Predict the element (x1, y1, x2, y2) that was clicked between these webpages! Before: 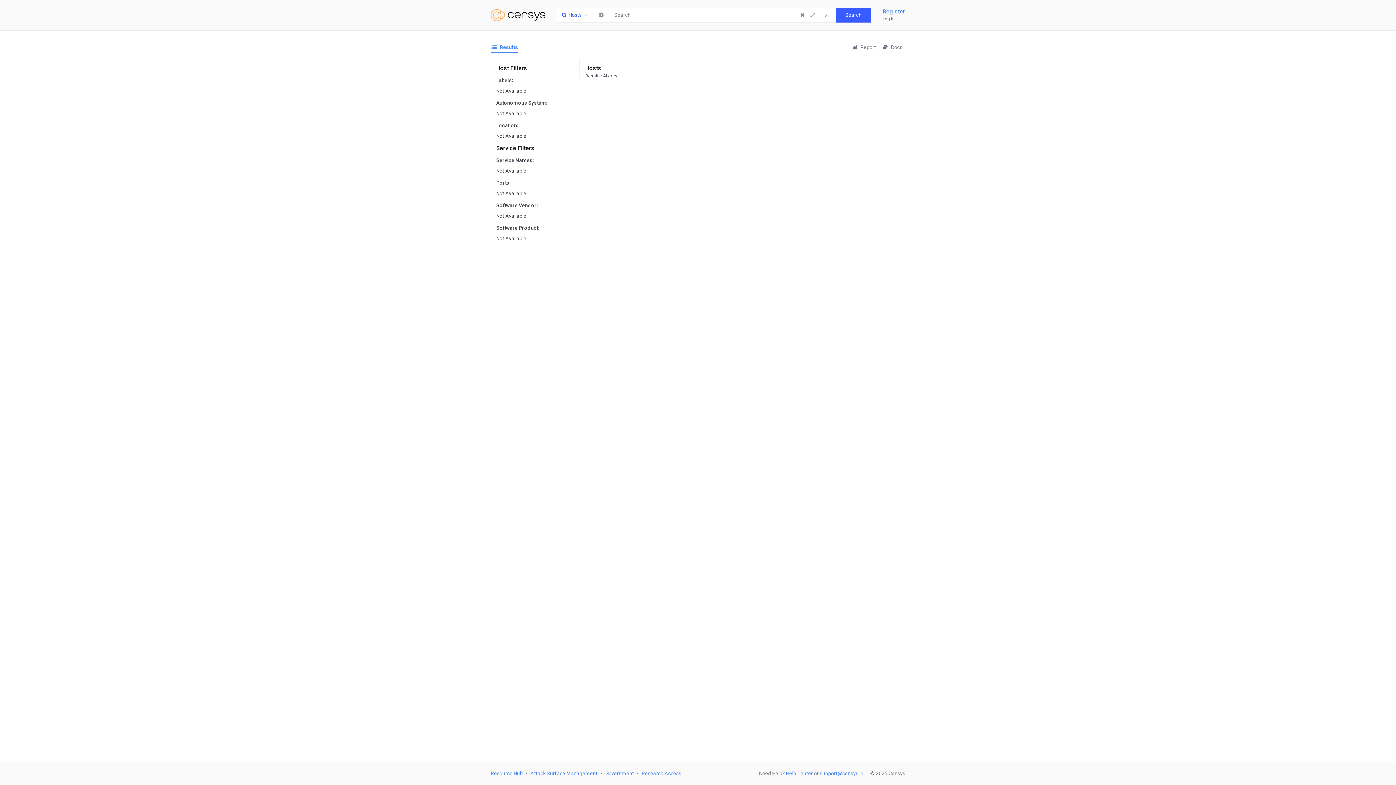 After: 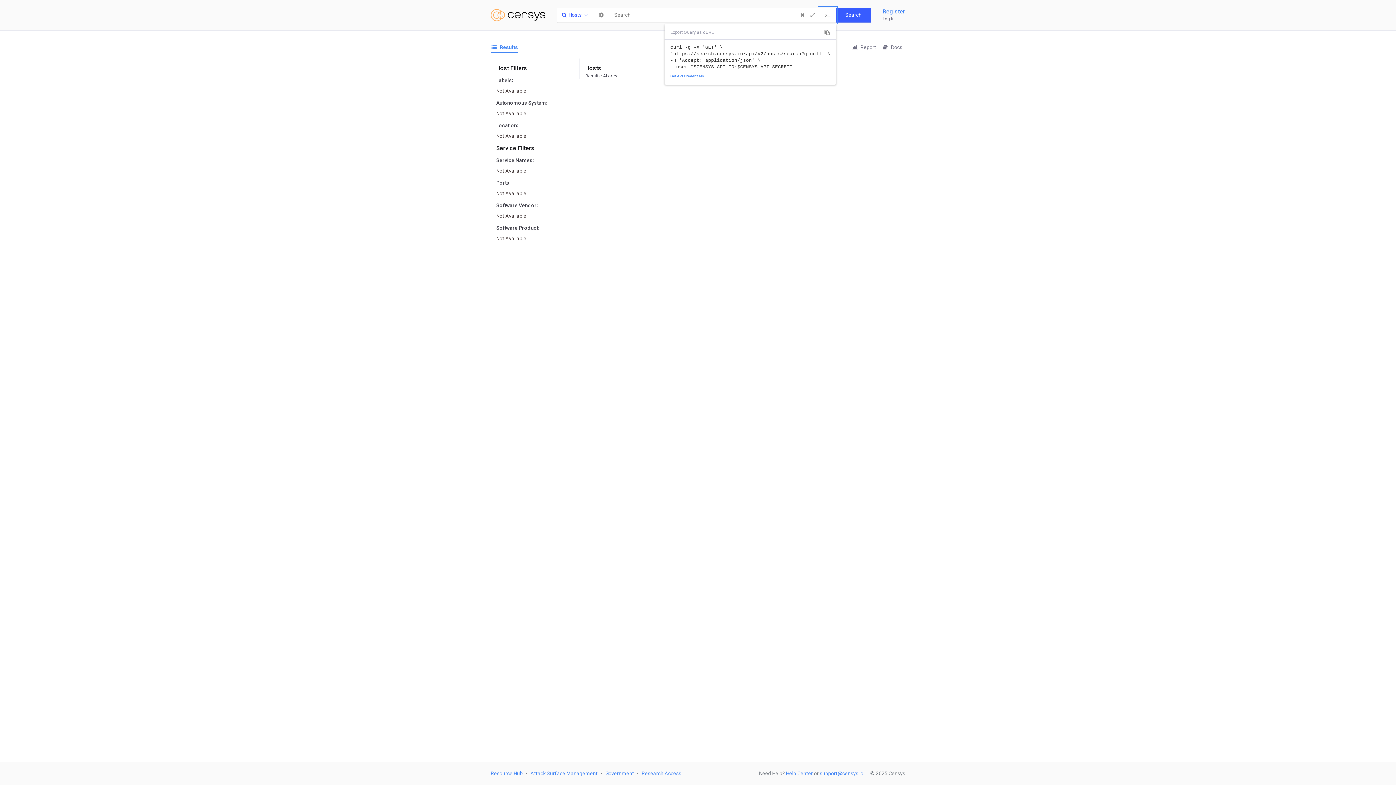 Action: label: Export Query bbox: (819, 7, 836, 22)